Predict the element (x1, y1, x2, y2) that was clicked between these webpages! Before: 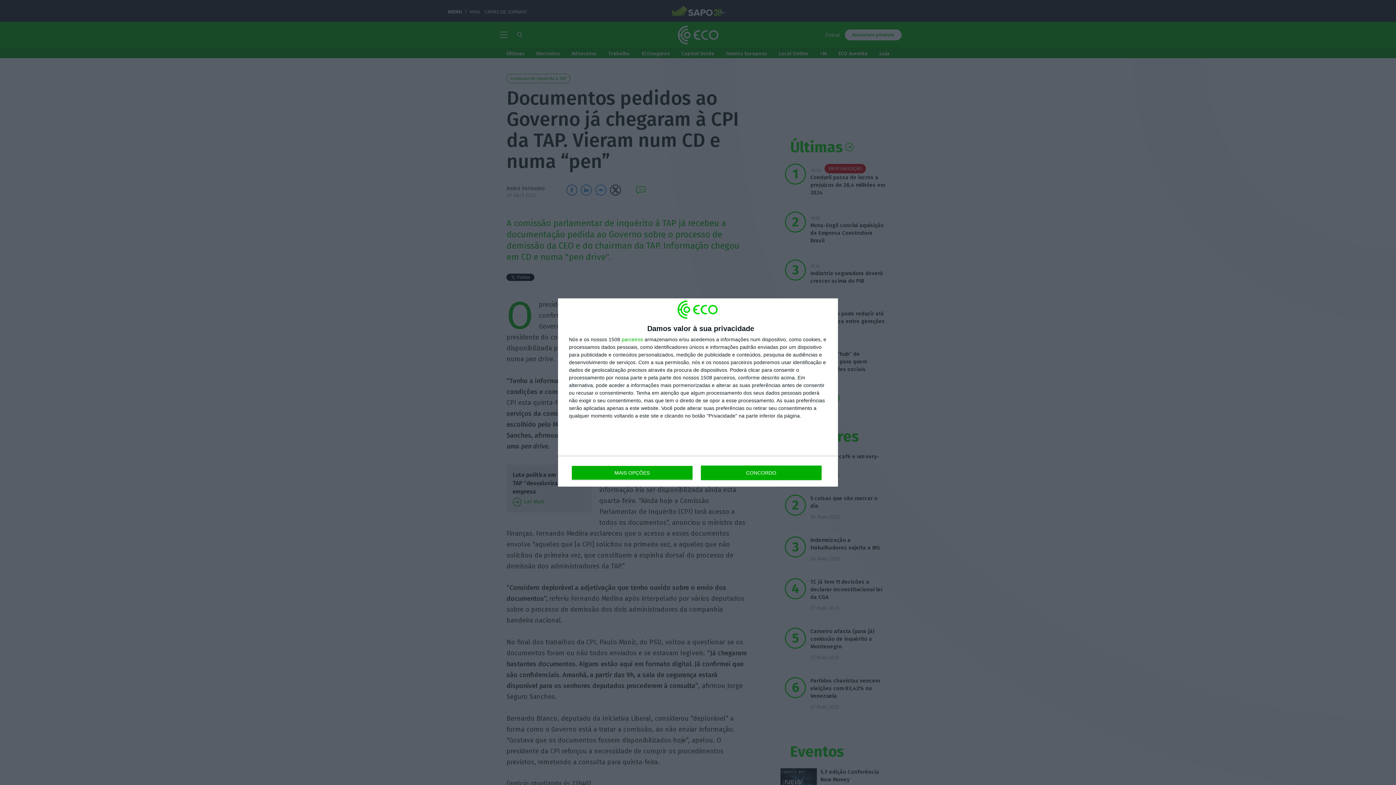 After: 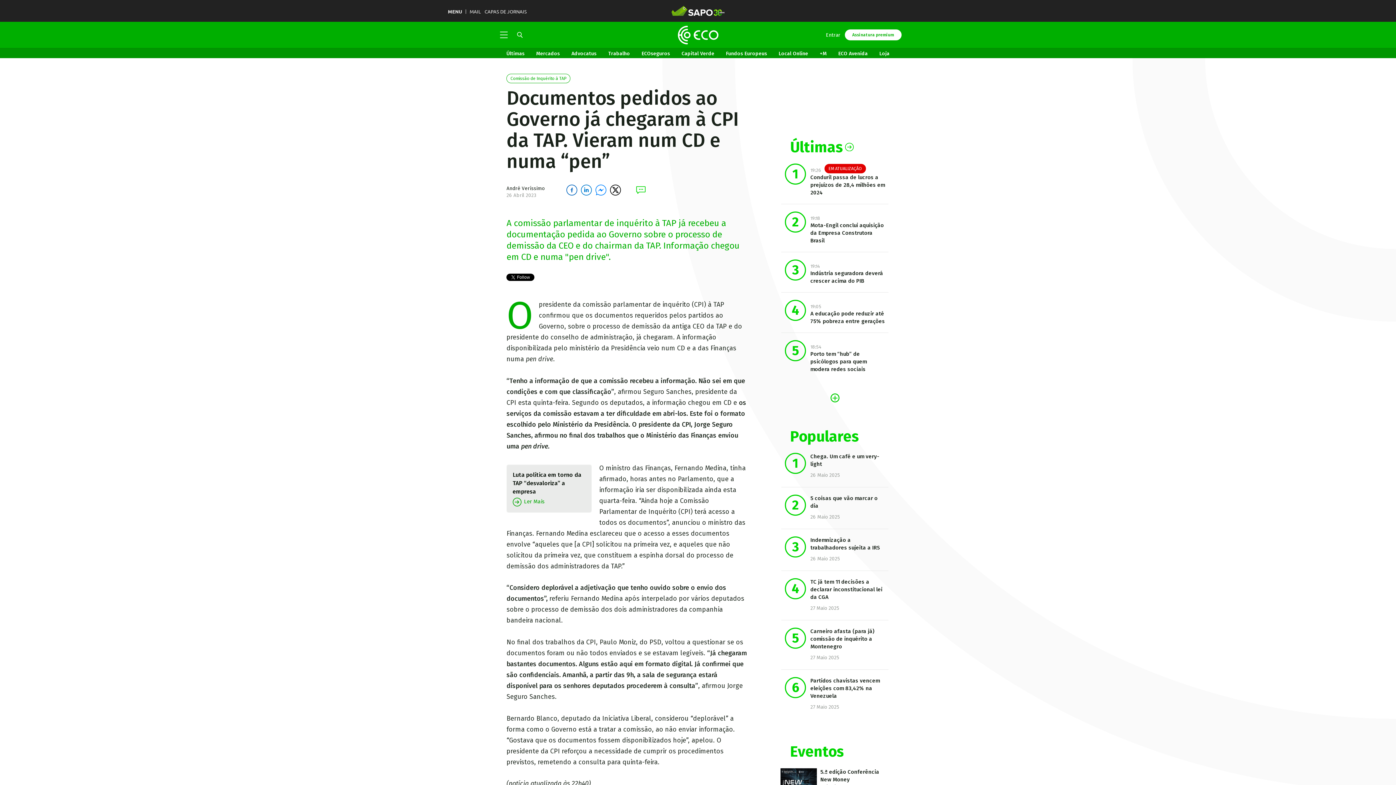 Action: label: CONCORDO bbox: (700, 465, 821, 480)